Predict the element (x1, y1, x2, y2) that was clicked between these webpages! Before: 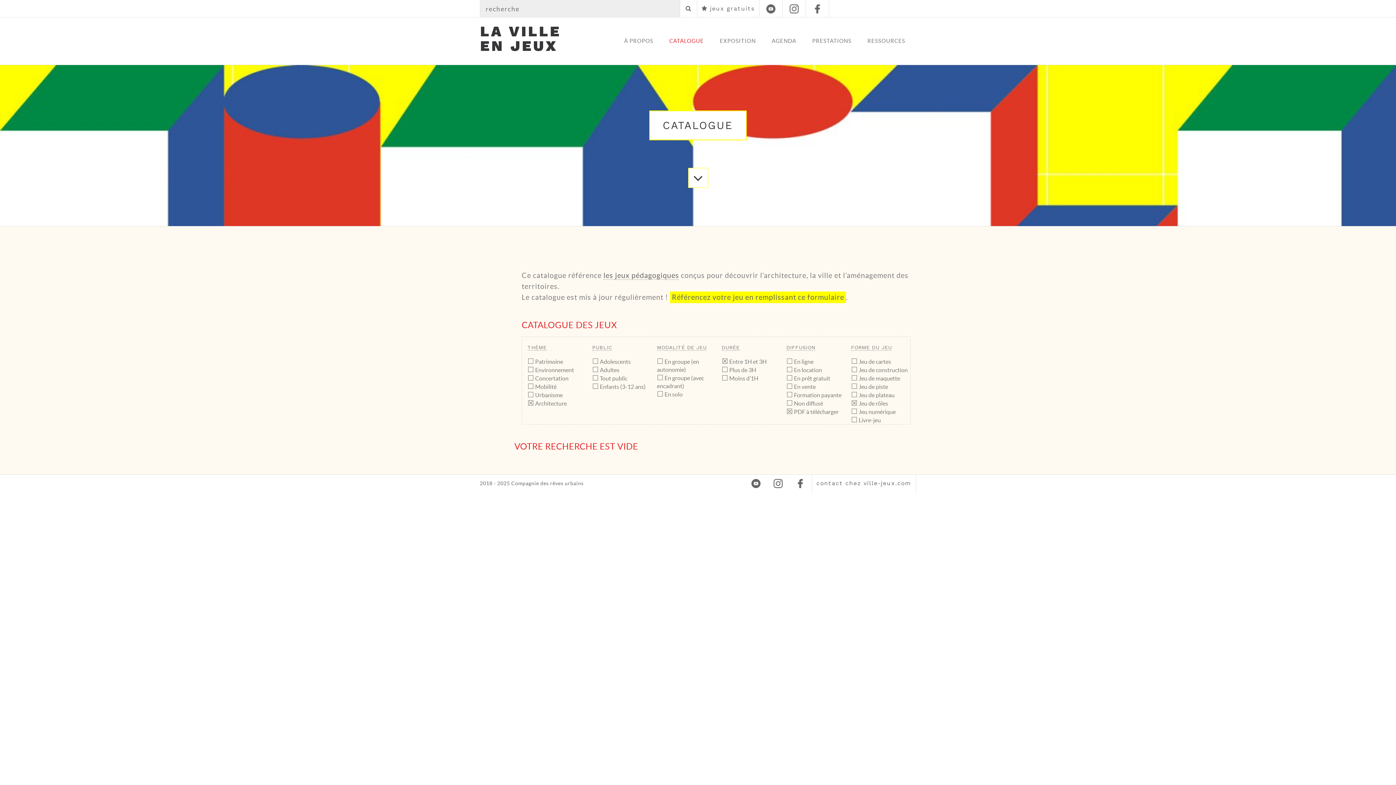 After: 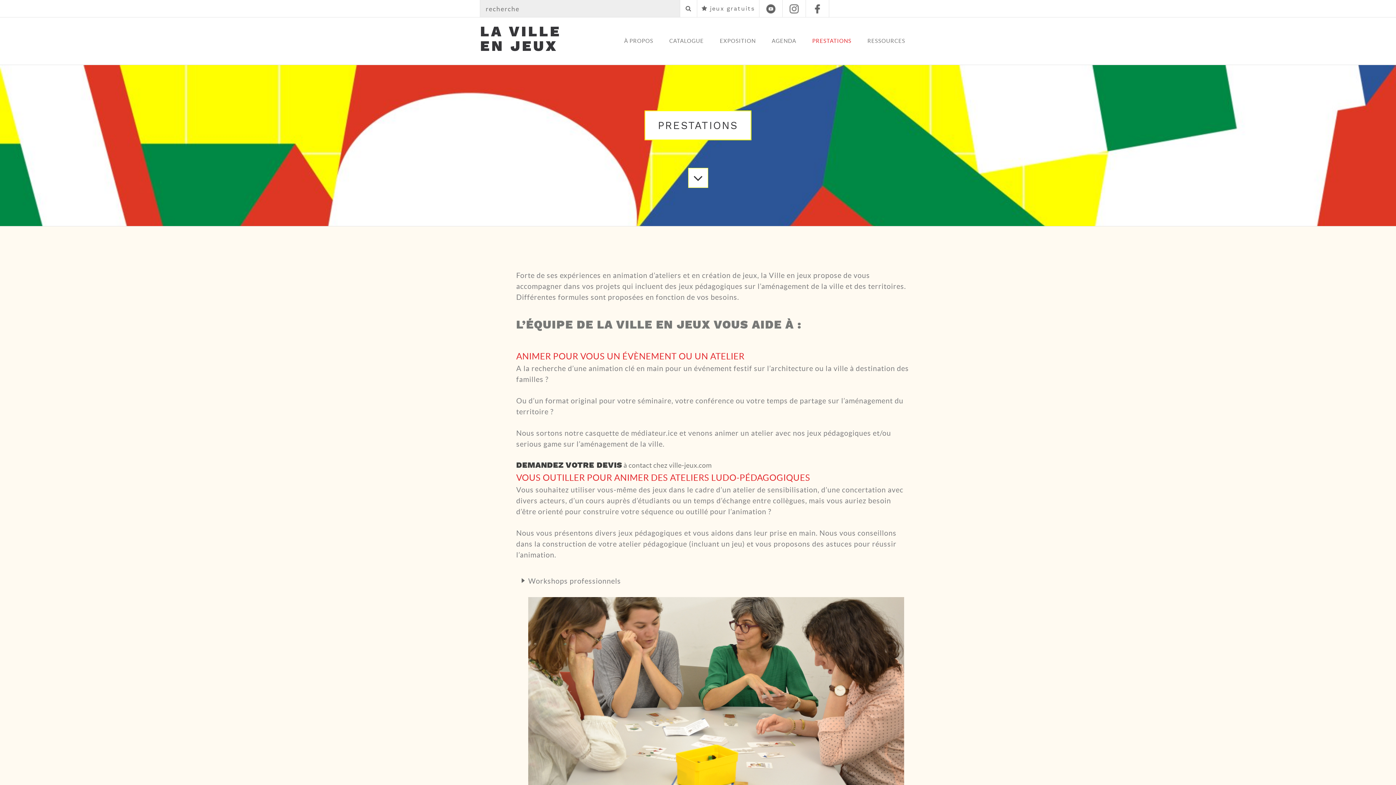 Action: label: PRESTATIONS bbox: (806, 32, 857, 50)